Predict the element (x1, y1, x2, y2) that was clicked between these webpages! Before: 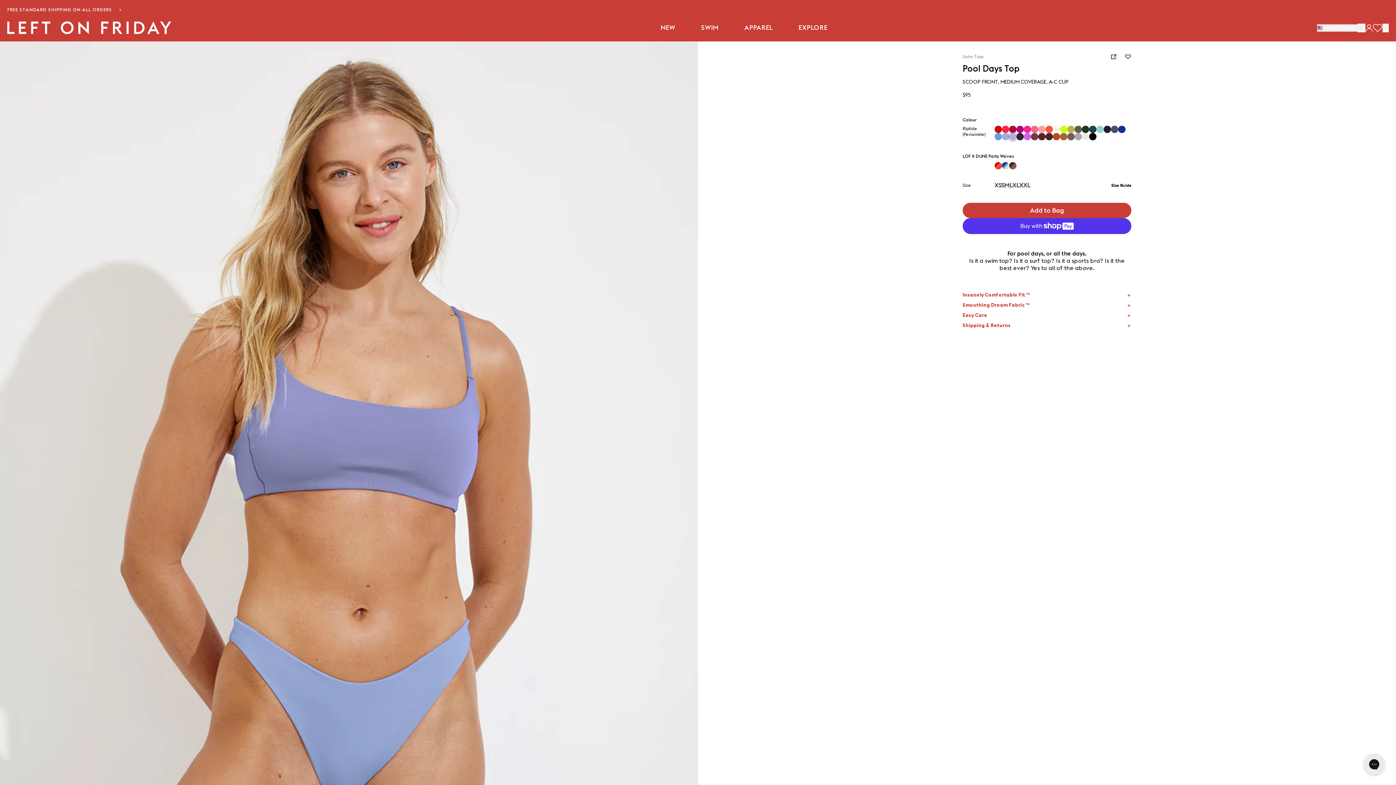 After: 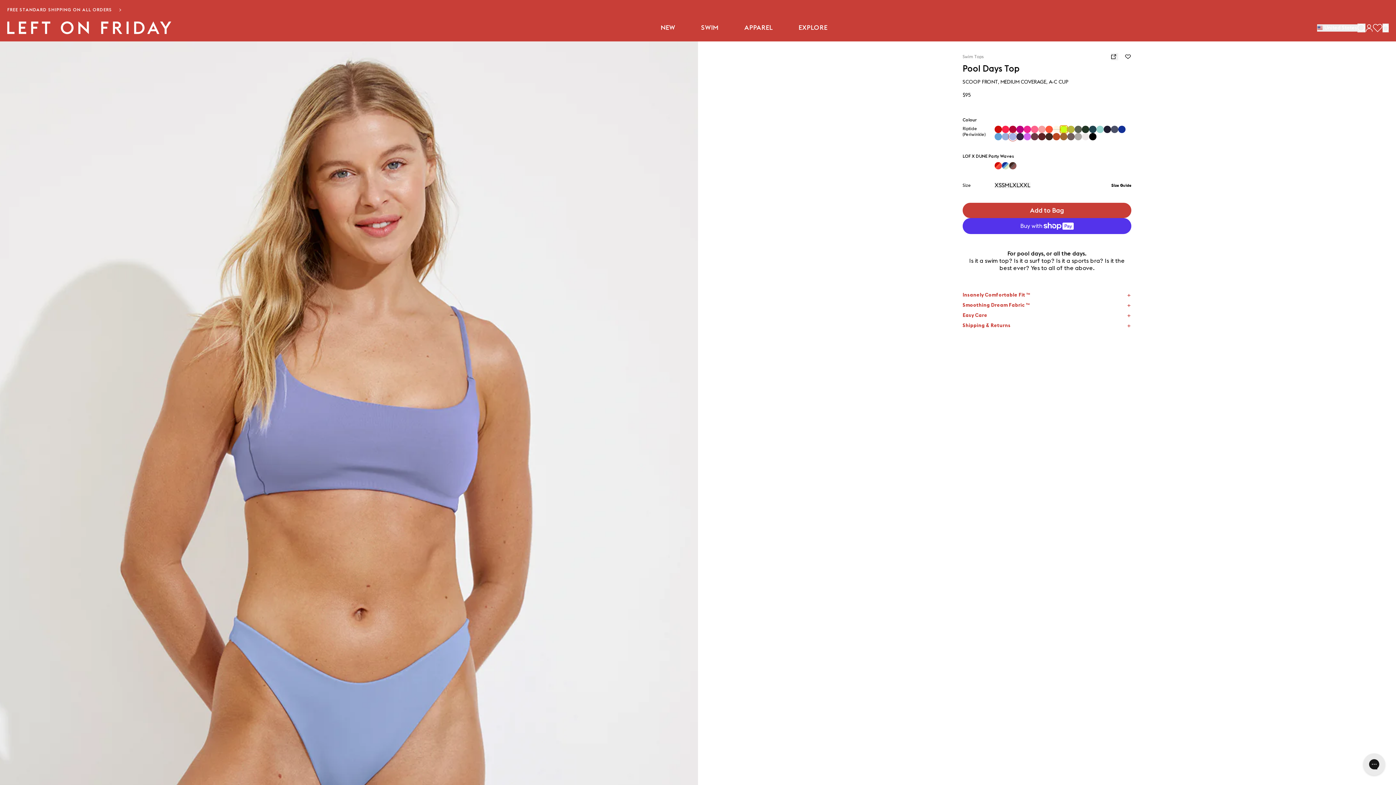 Action: bbox: (1060, 125, 1067, 133) label: Tourist (Neon Yellow)